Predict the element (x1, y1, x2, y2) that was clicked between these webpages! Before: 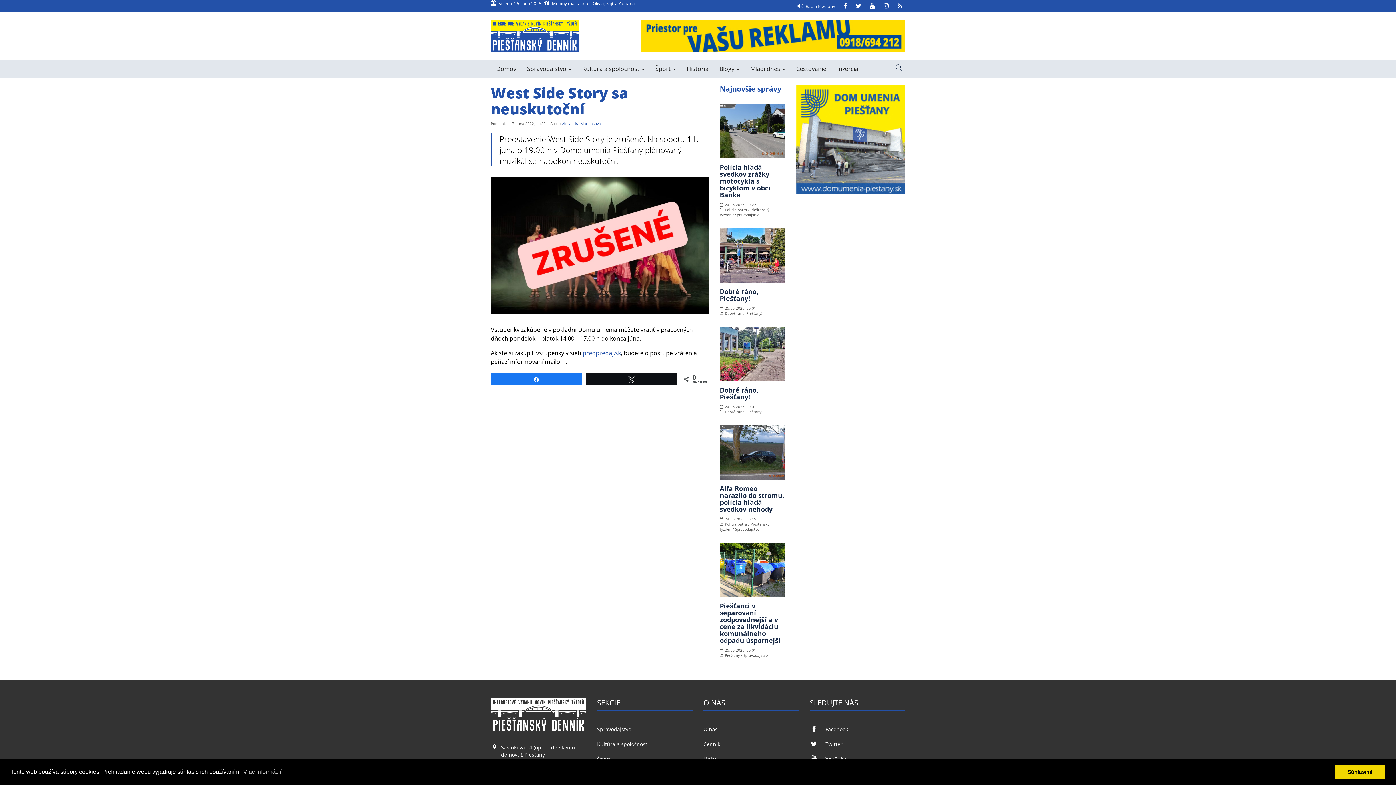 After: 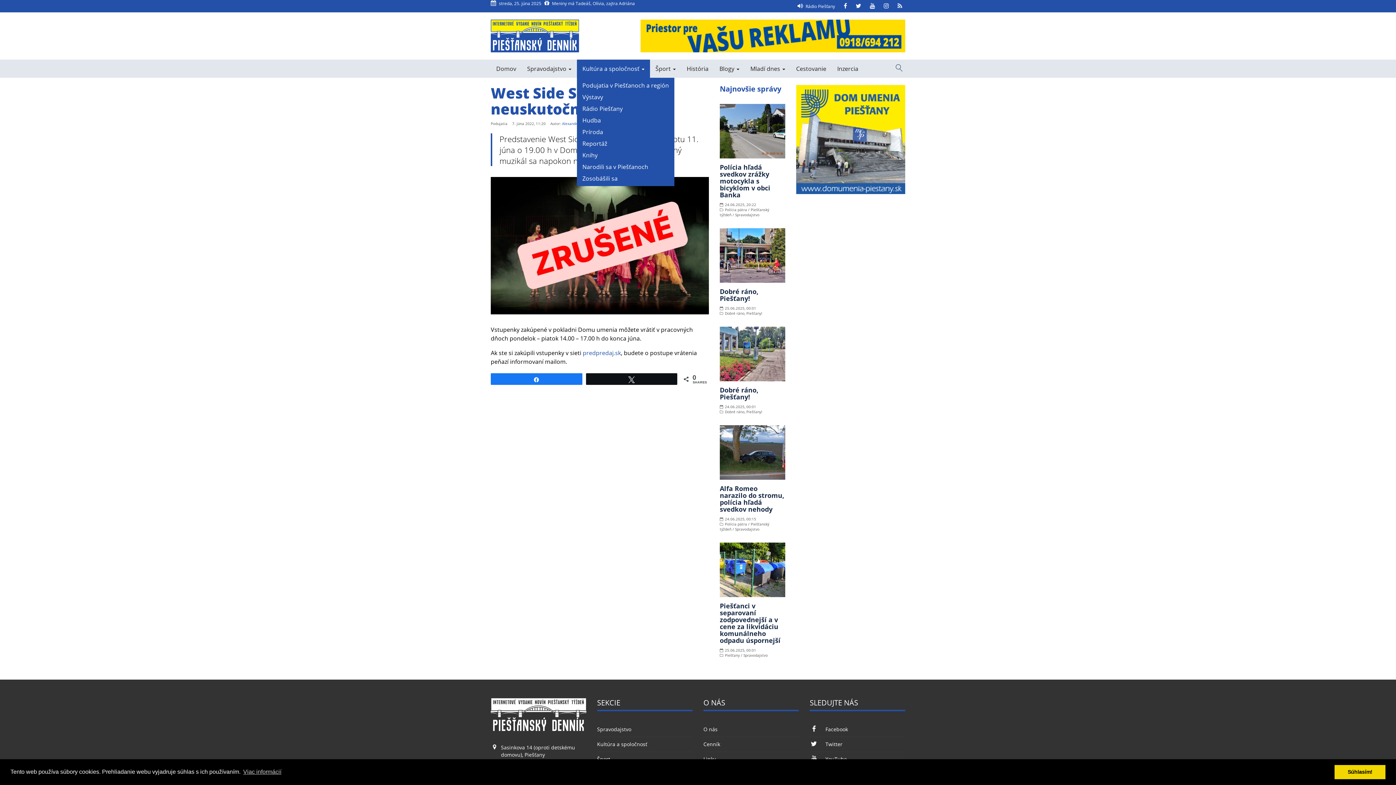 Action: bbox: (577, 59, 650, 77) label: Kultúra a spoločnosť 